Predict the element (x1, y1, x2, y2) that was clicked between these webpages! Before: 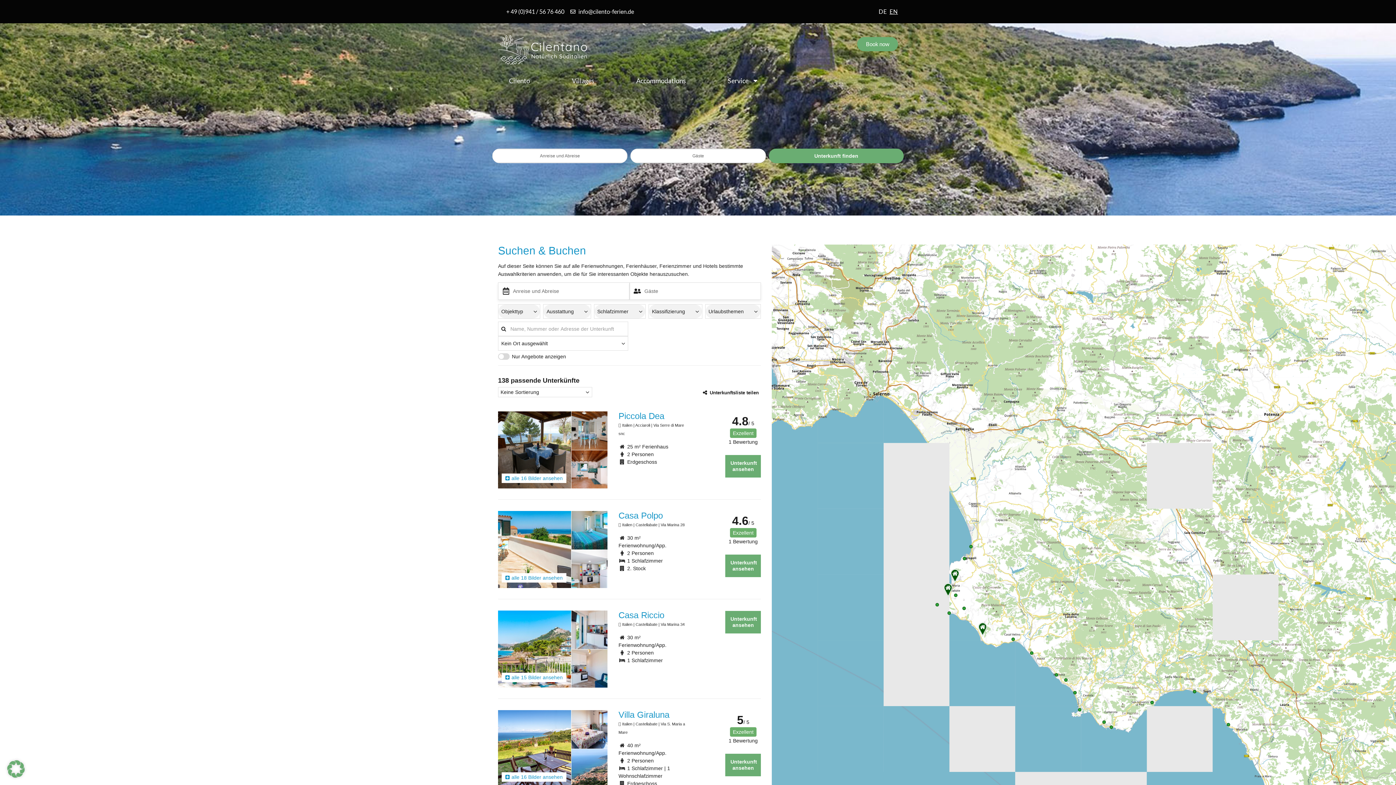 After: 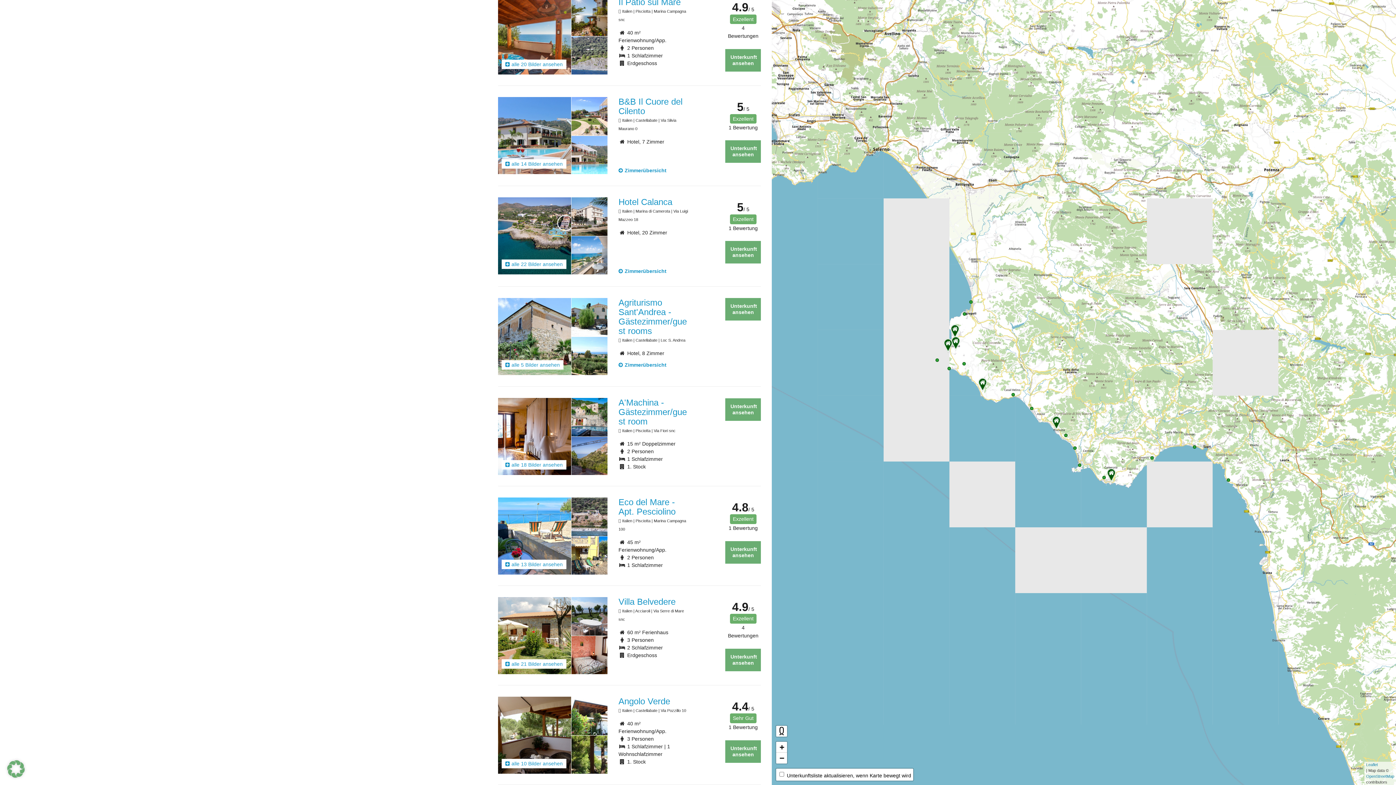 Action: bbox: (540, 681, 556, 692)